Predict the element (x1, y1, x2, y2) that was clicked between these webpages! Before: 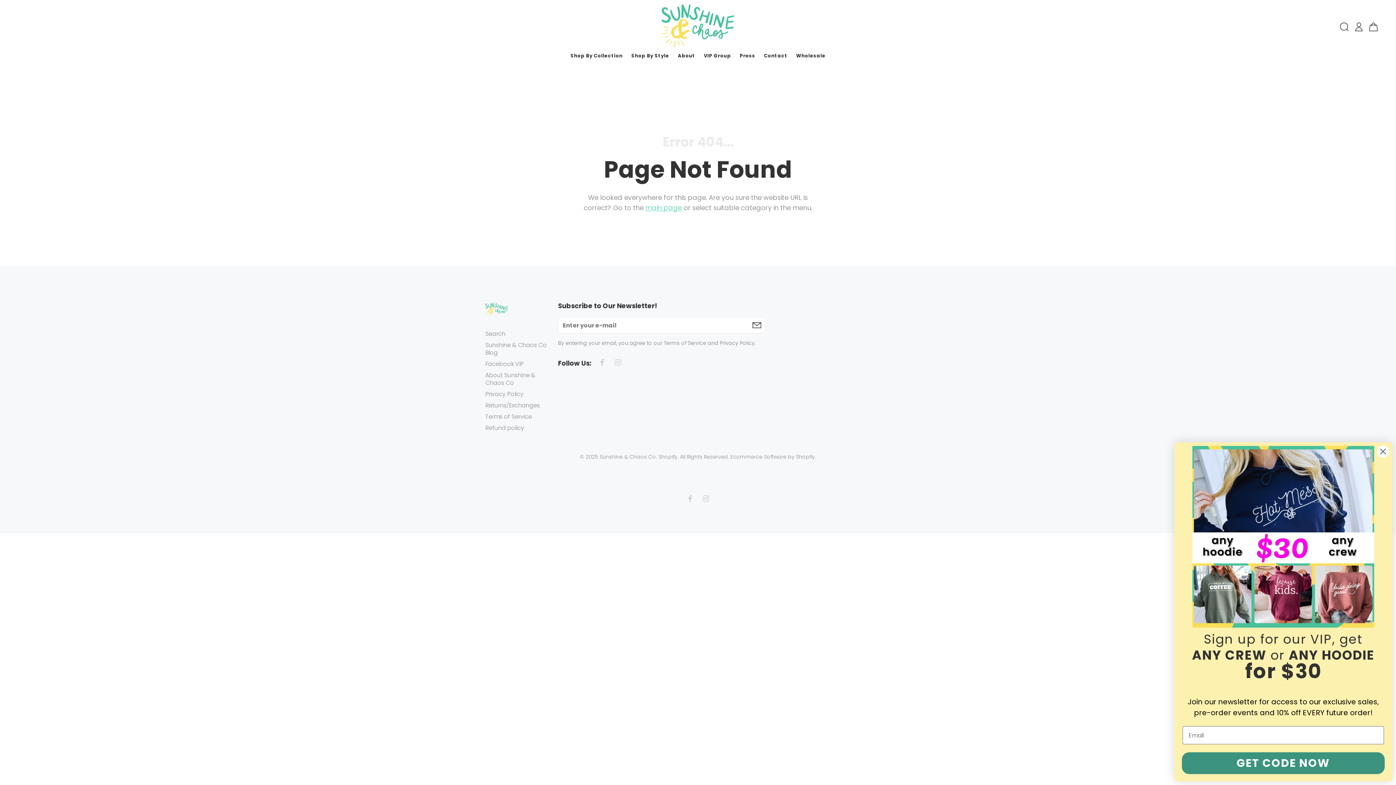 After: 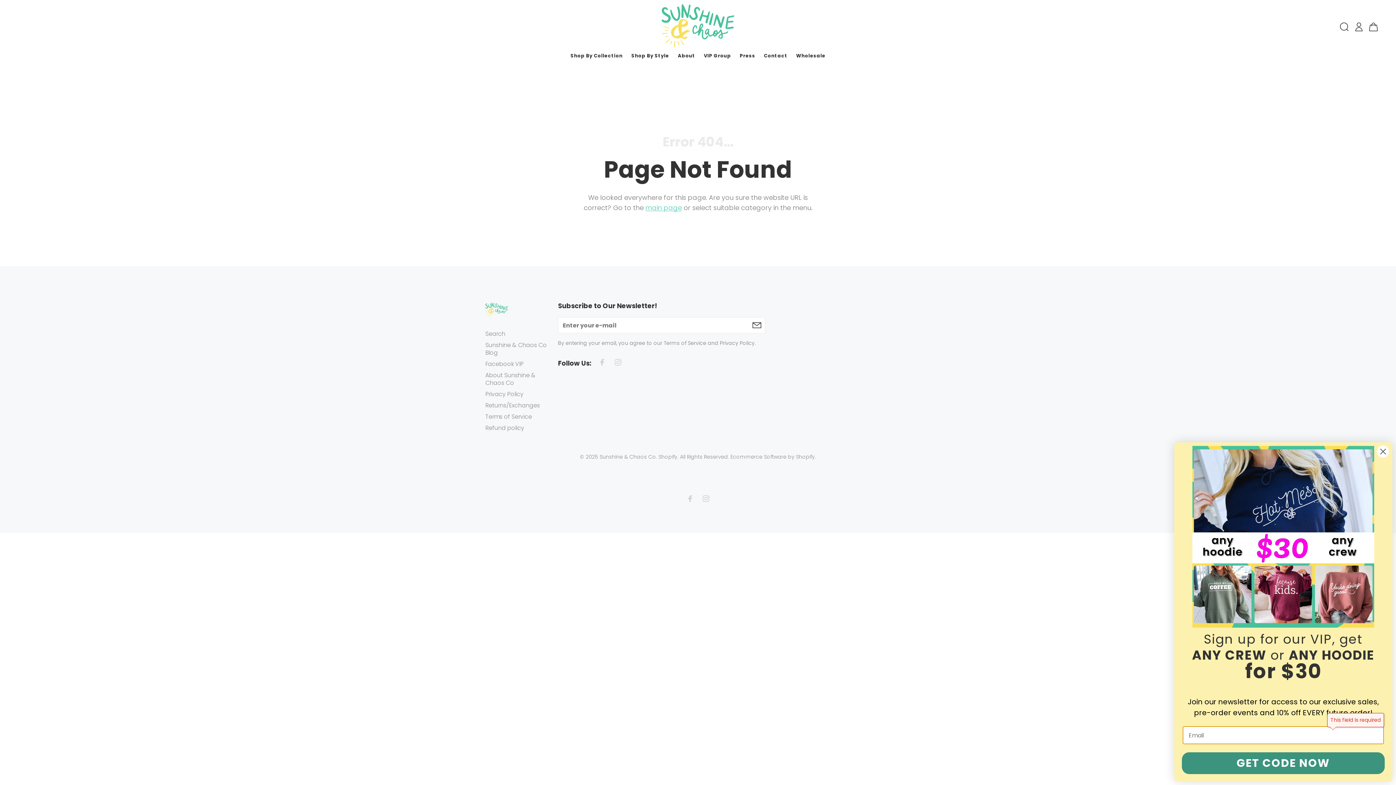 Action: bbox: (1182, 752, 1385, 774) label: GET CODE NOW